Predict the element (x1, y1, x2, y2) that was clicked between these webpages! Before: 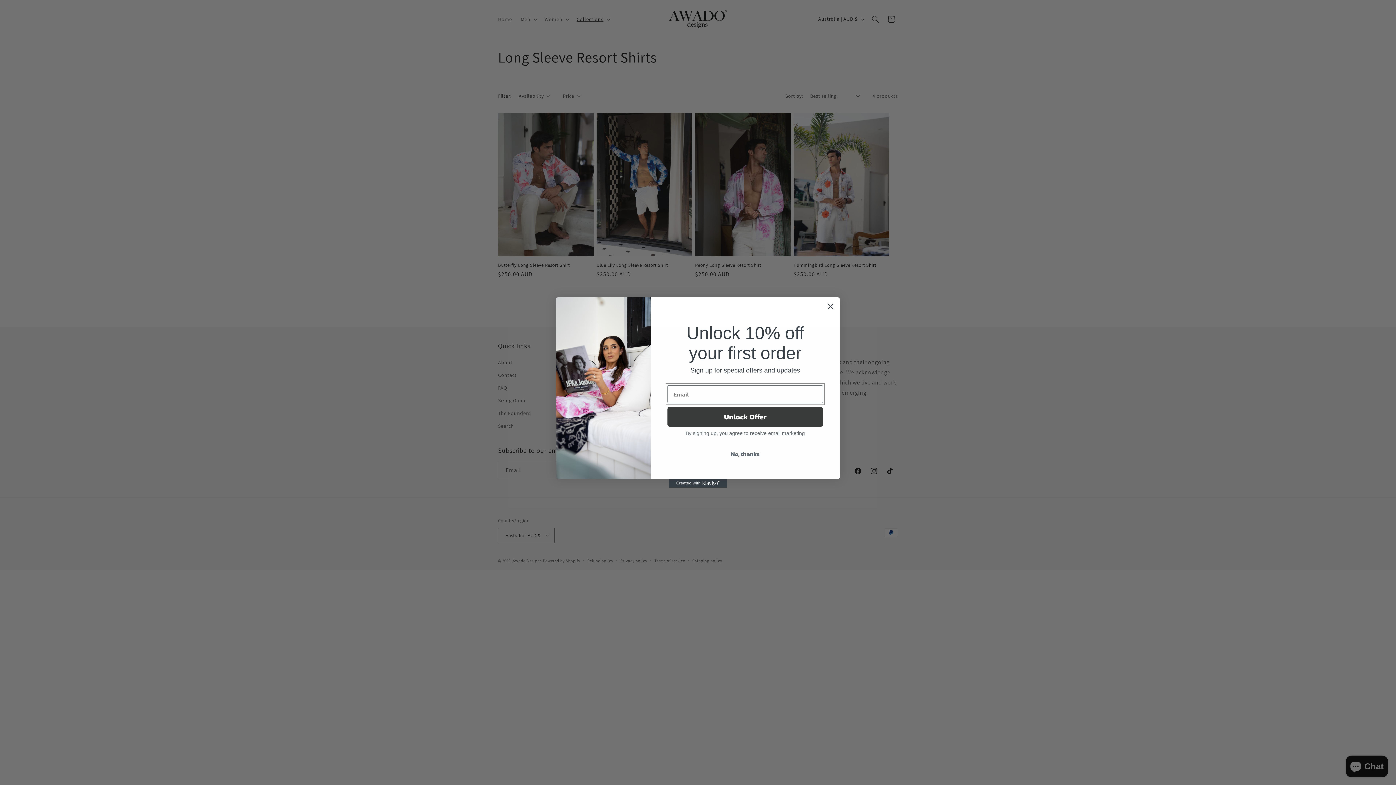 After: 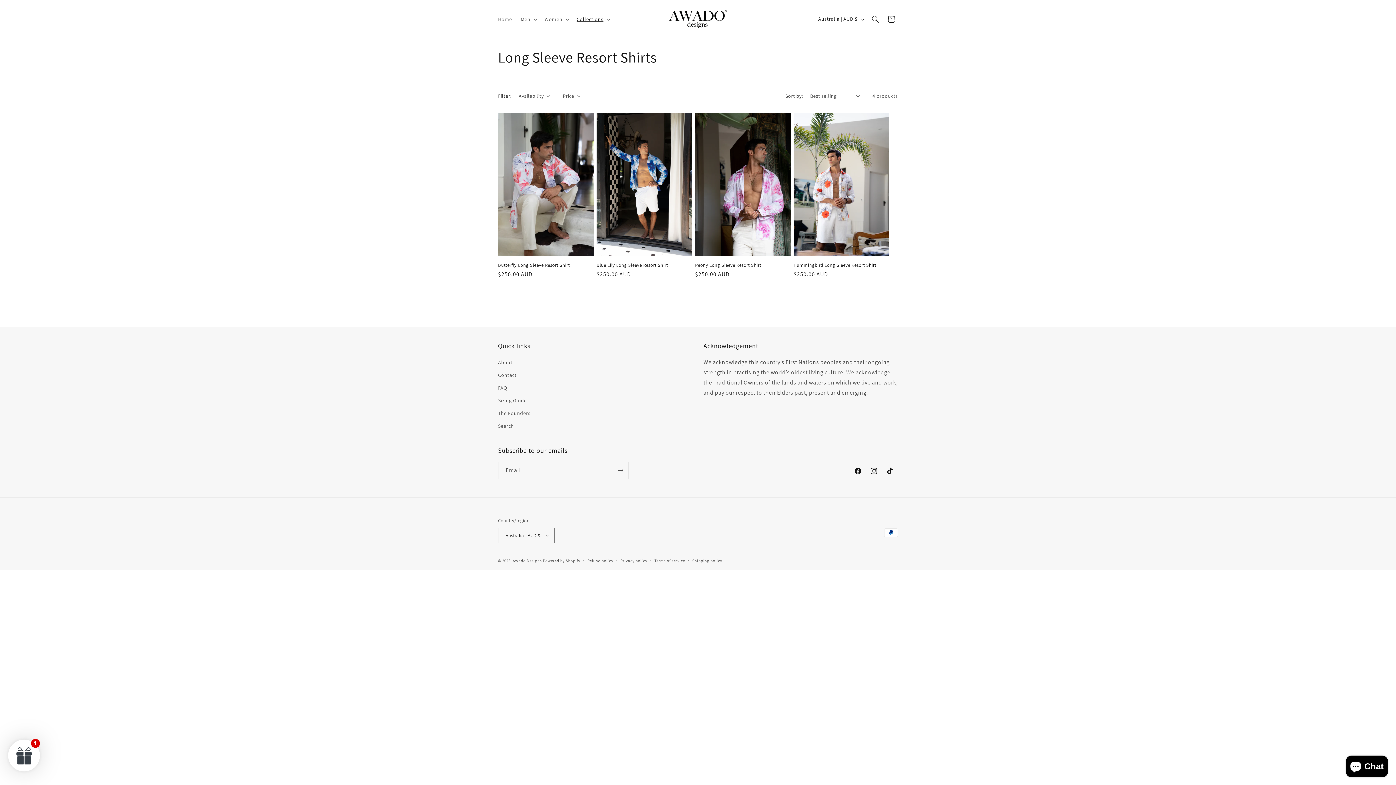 Action: bbox: (824, 300, 837, 313) label: Close dialog